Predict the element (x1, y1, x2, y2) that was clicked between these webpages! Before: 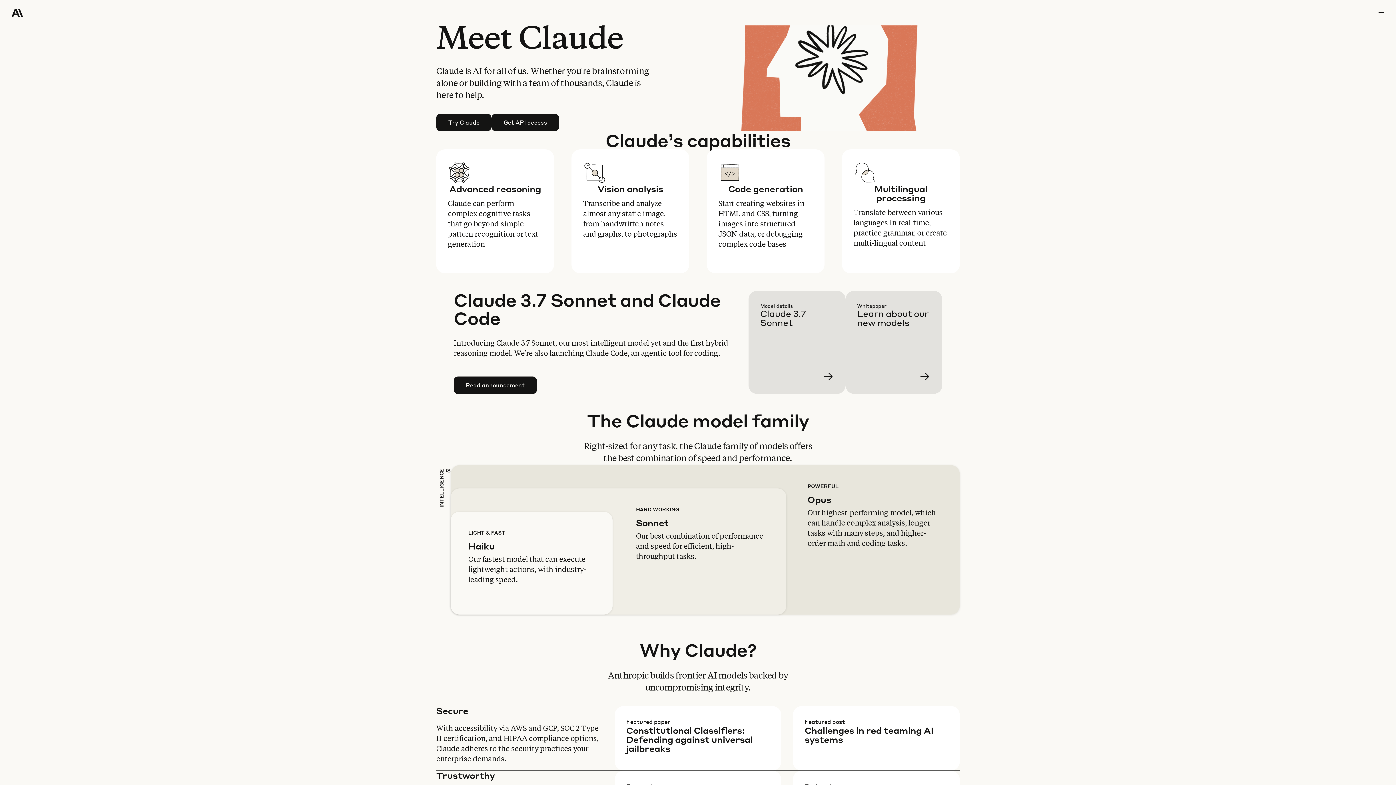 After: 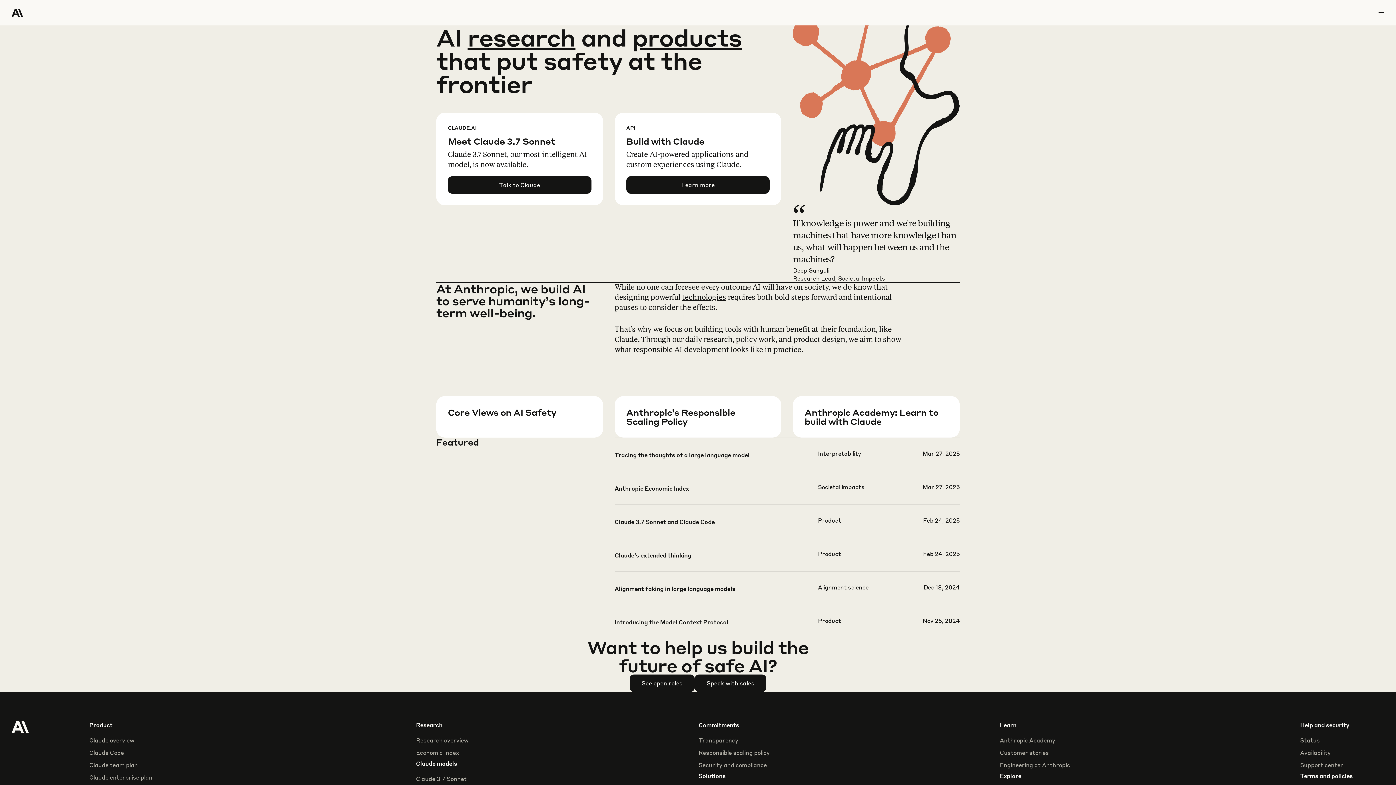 Action: bbox: (11, 0, 64, 25) label: Home Page